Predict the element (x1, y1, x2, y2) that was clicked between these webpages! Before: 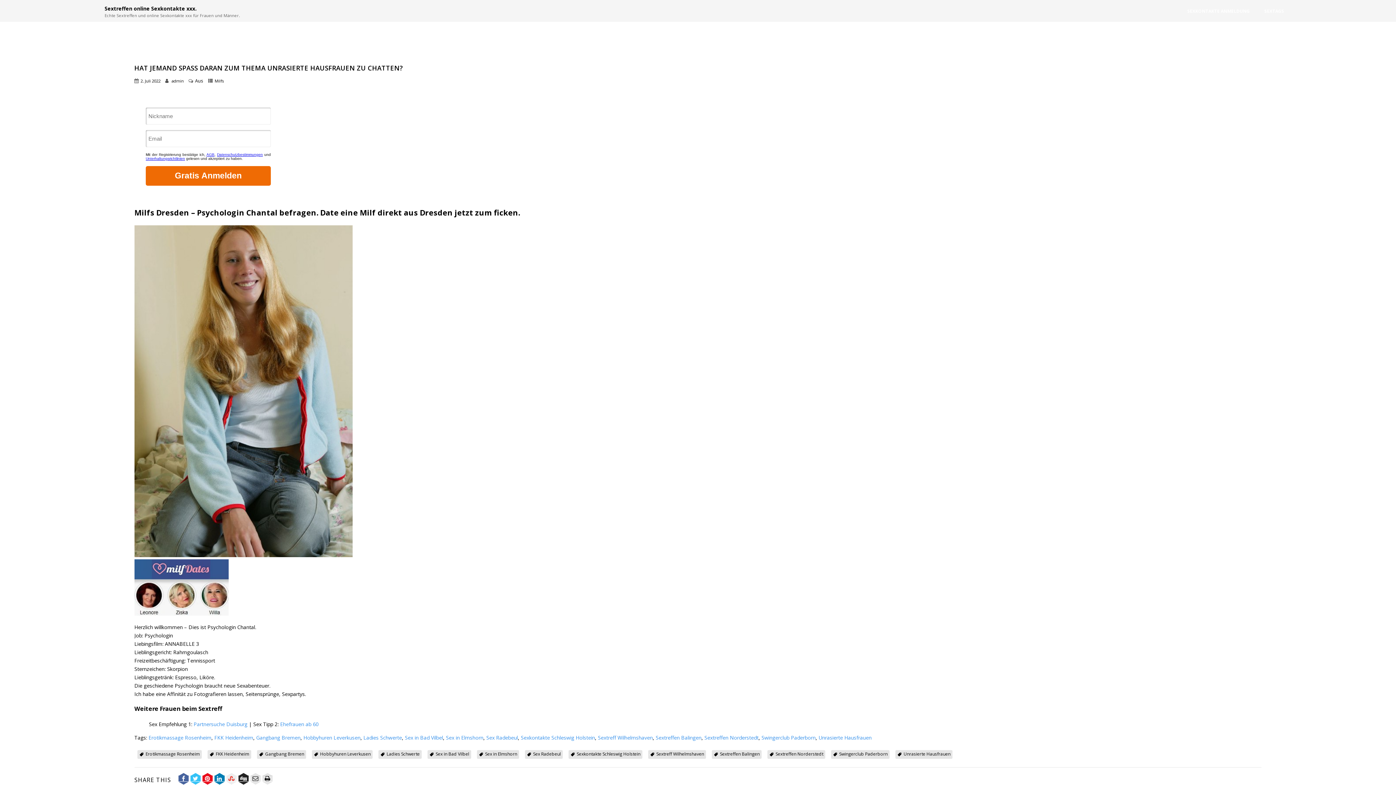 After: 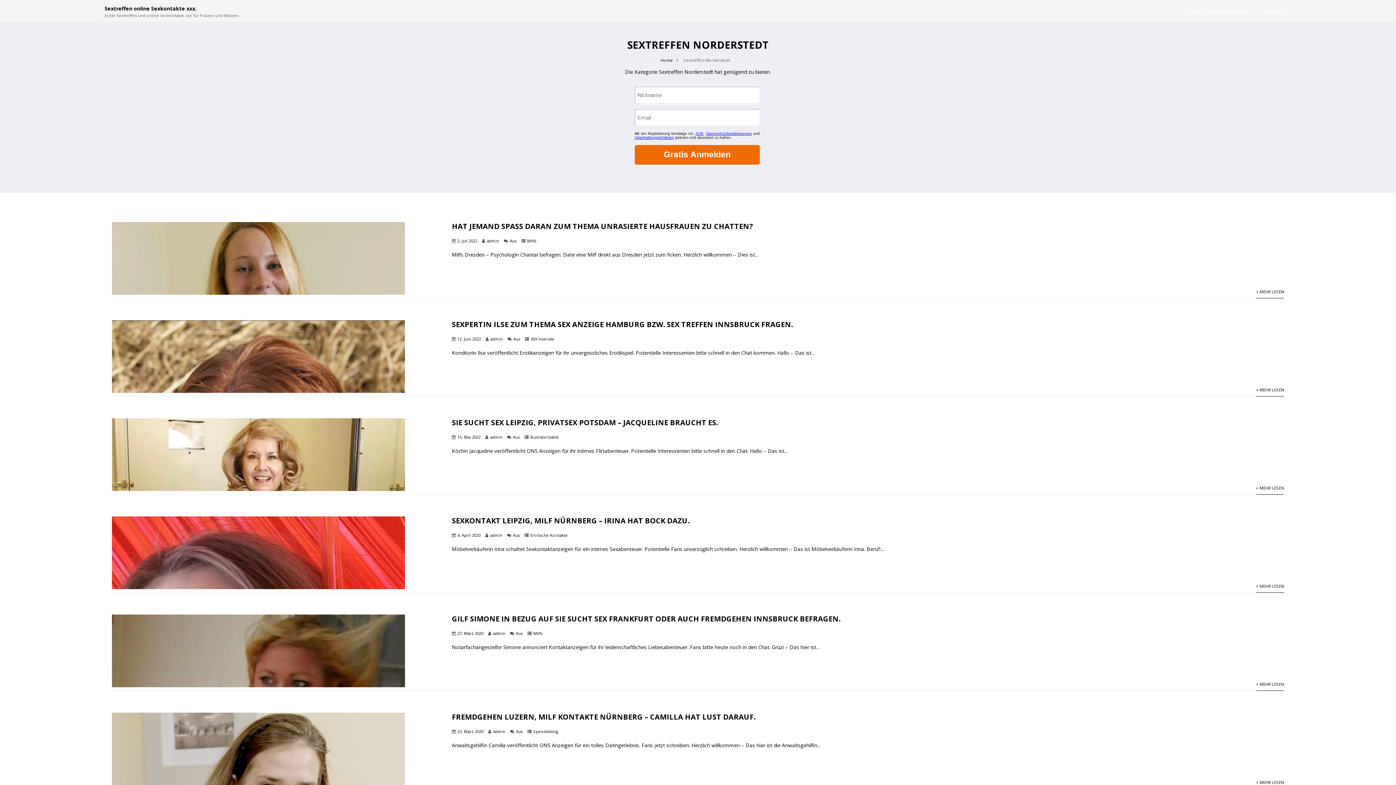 Action: label: Sextreffen Norderstedt bbox: (775, 751, 823, 757)